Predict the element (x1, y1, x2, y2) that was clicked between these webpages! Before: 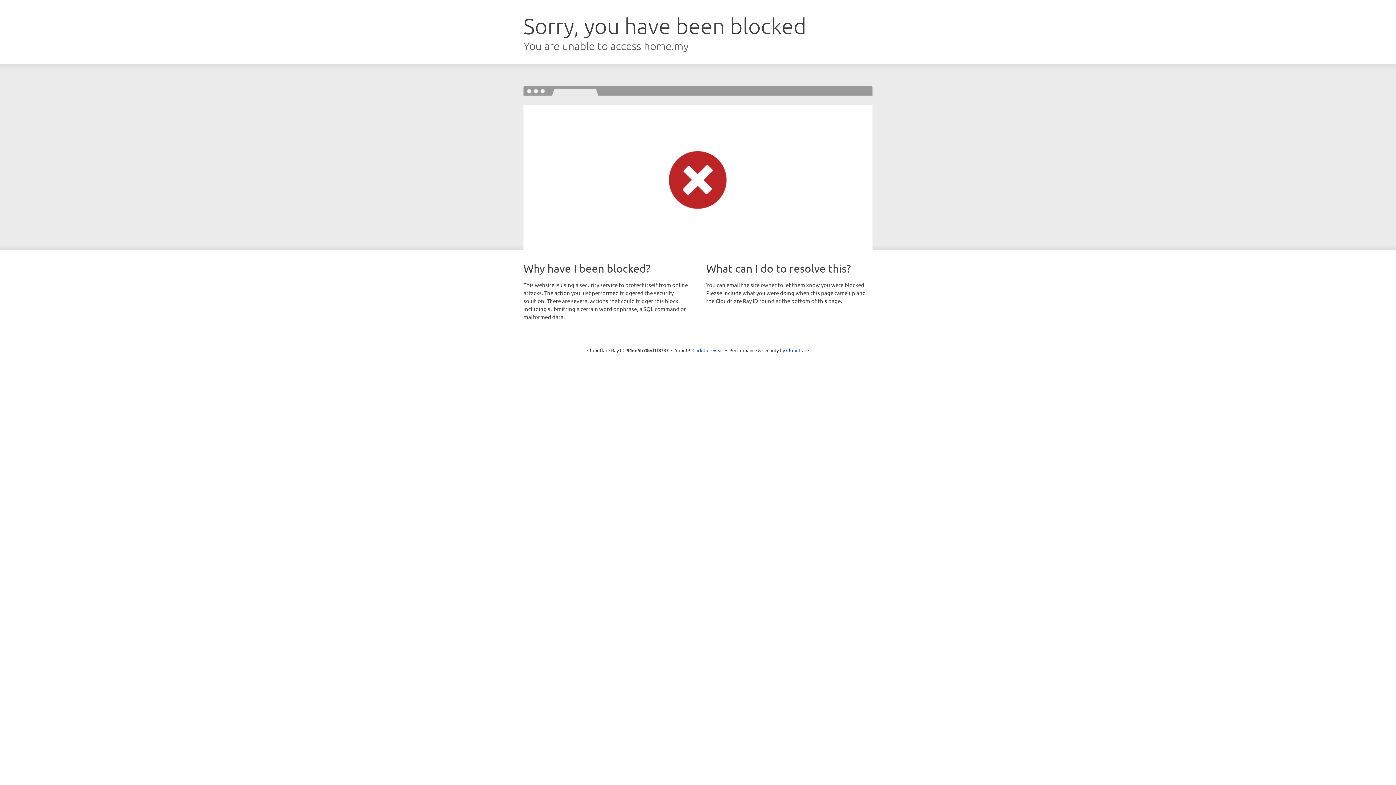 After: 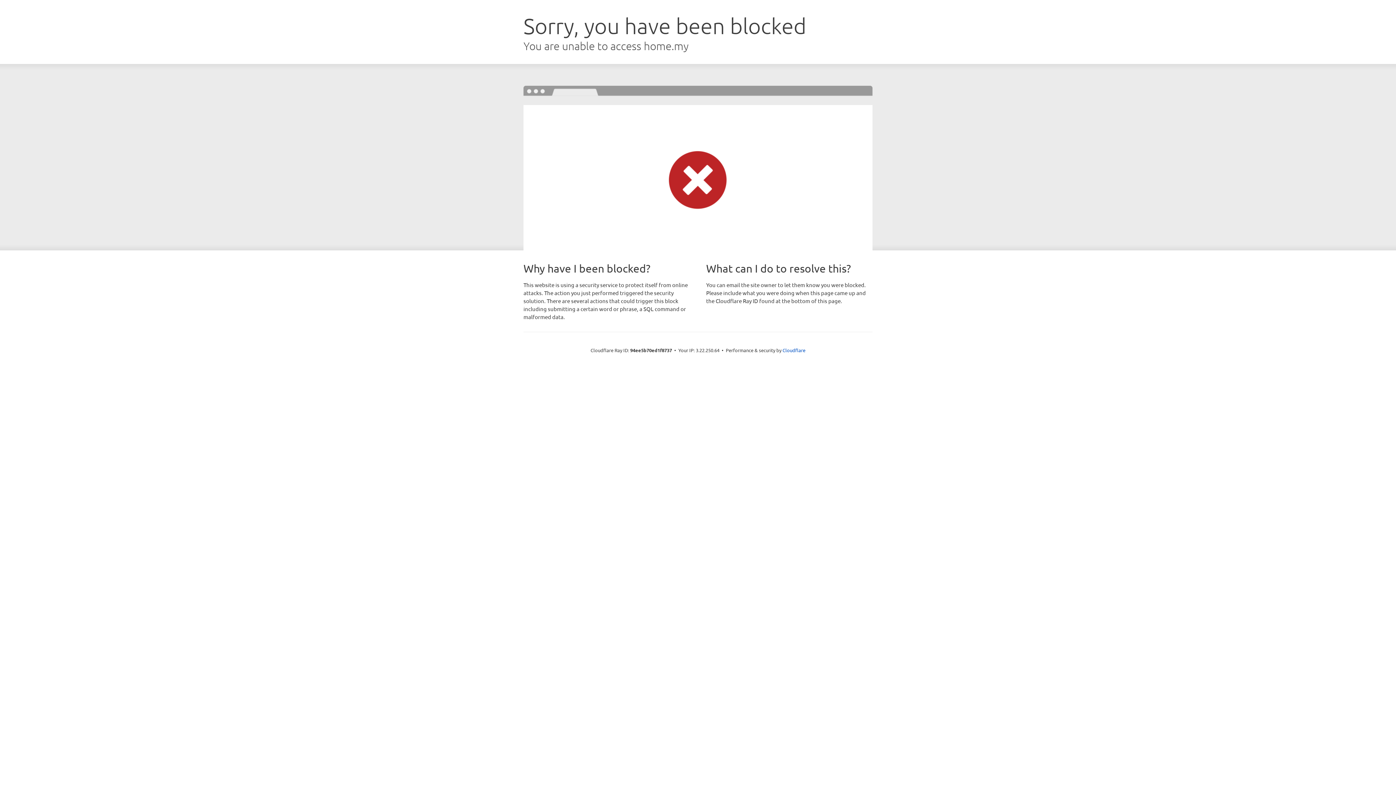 Action: label: Click to reveal bbox: (692, 346, 723, 353)